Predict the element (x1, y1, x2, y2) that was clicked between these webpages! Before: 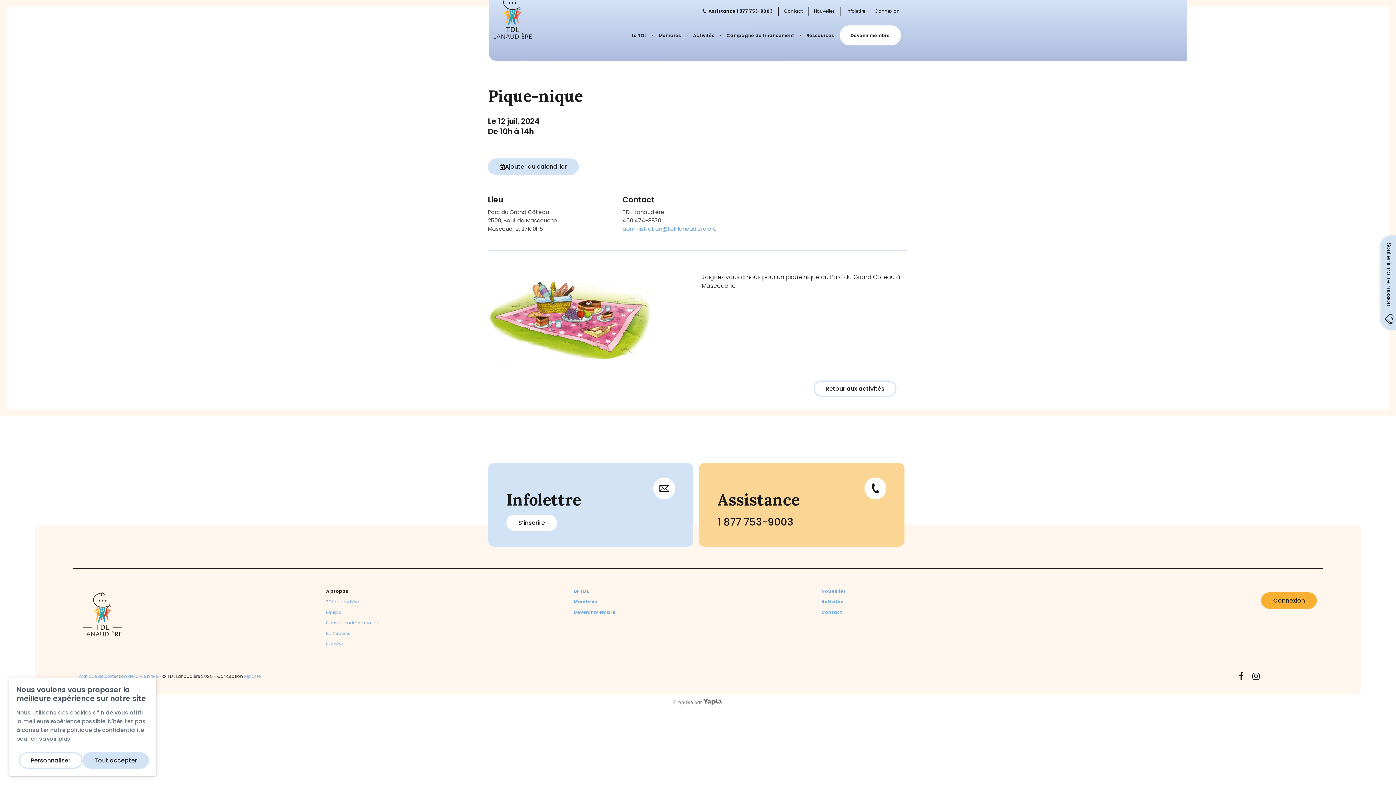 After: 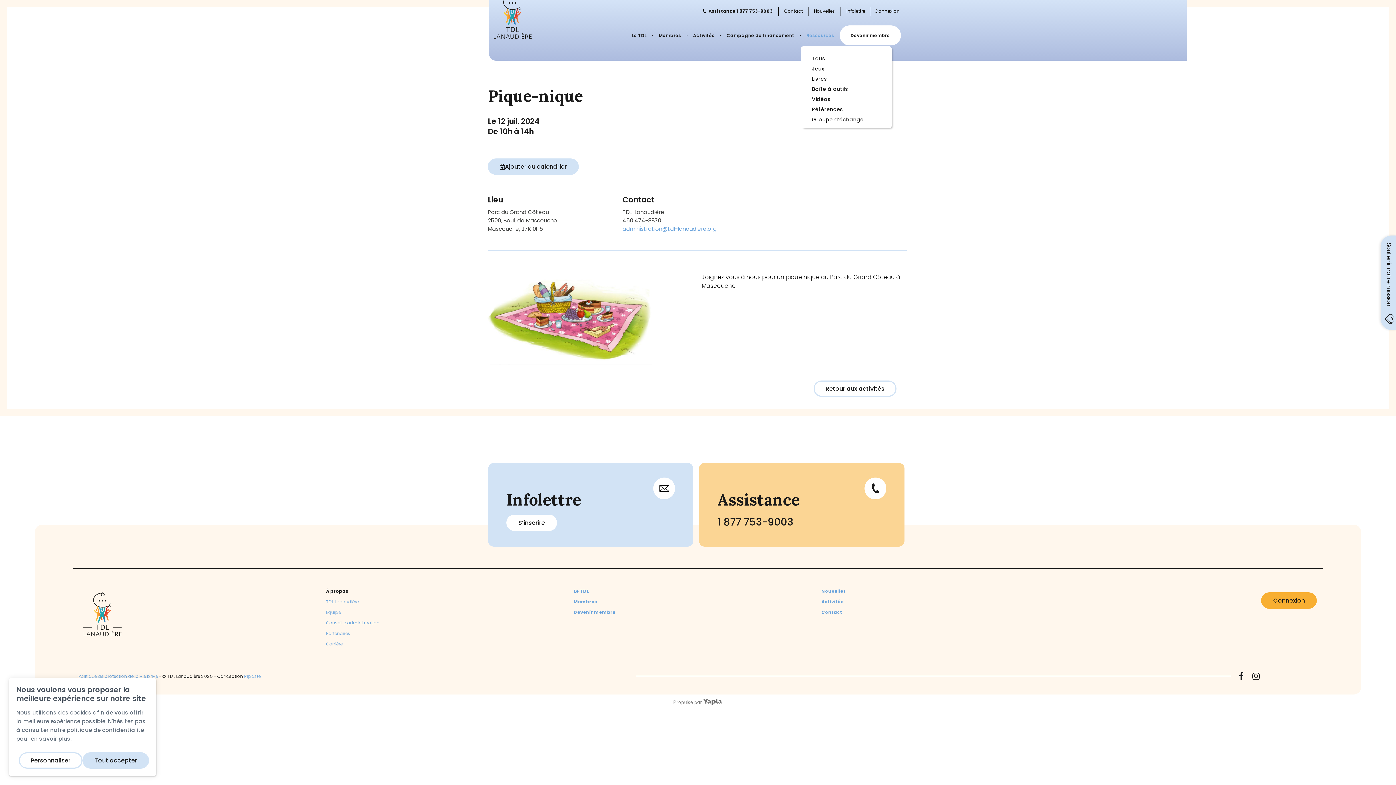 Action: label: Ressources bbox: (801, 26, 839, 44)